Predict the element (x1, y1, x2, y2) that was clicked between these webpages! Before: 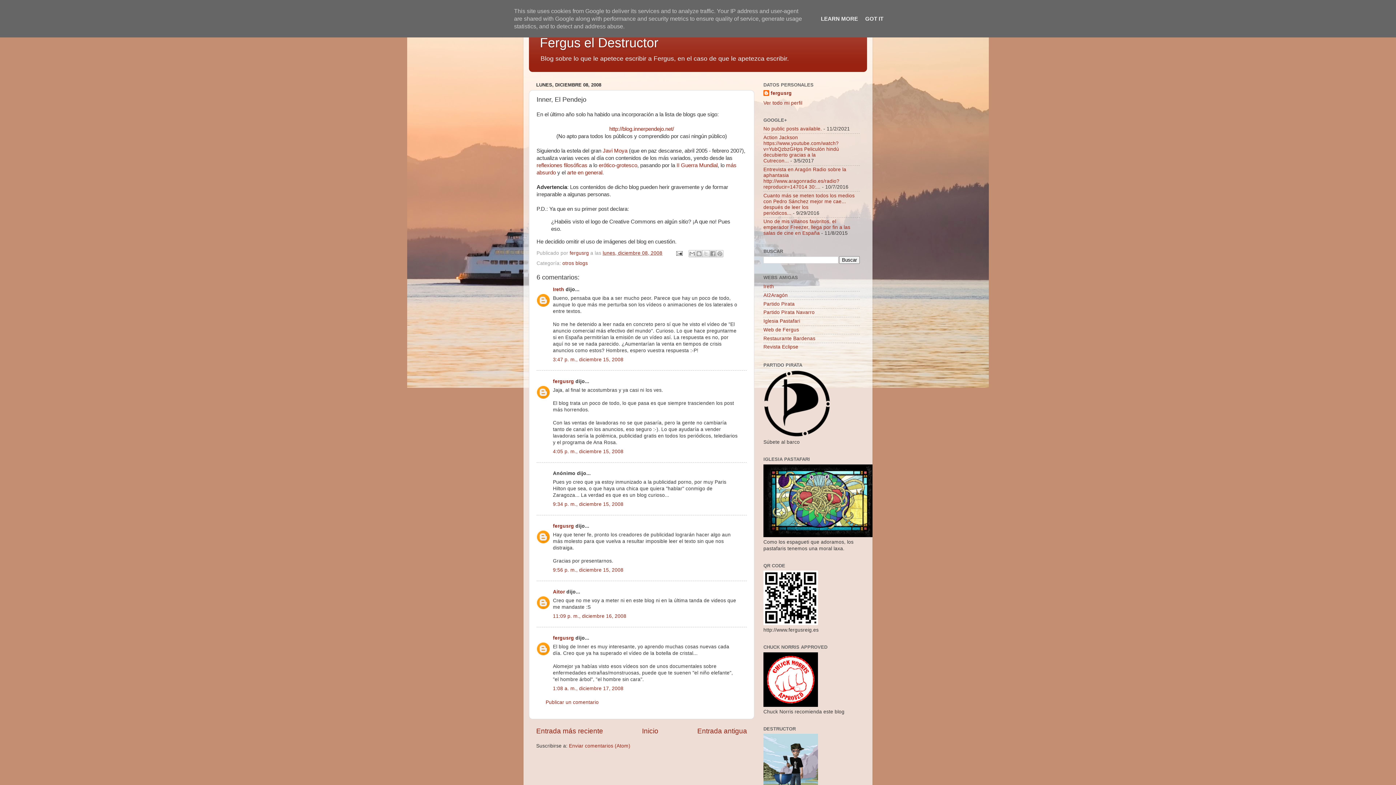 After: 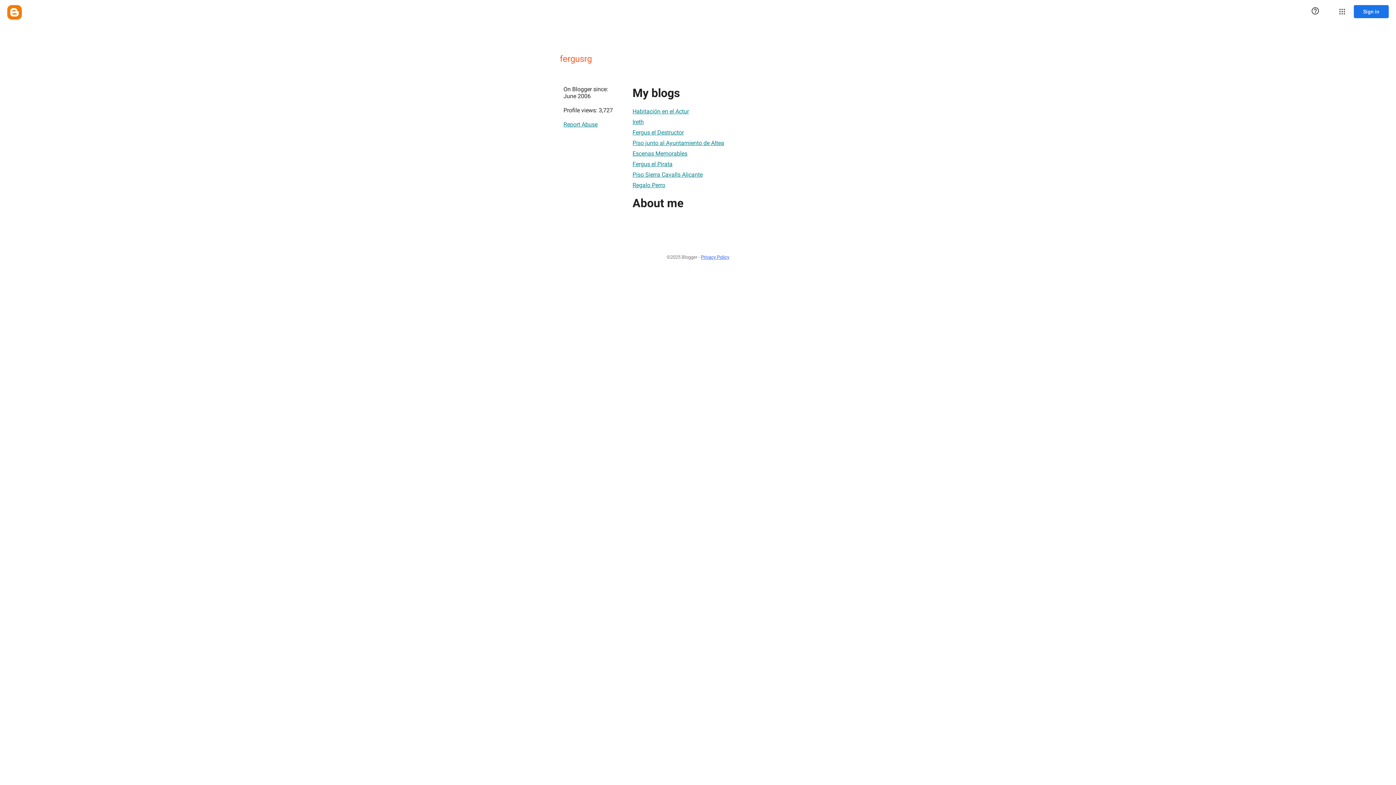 Action: bbox: (569, 250, 590, 256) label: fergusrg 